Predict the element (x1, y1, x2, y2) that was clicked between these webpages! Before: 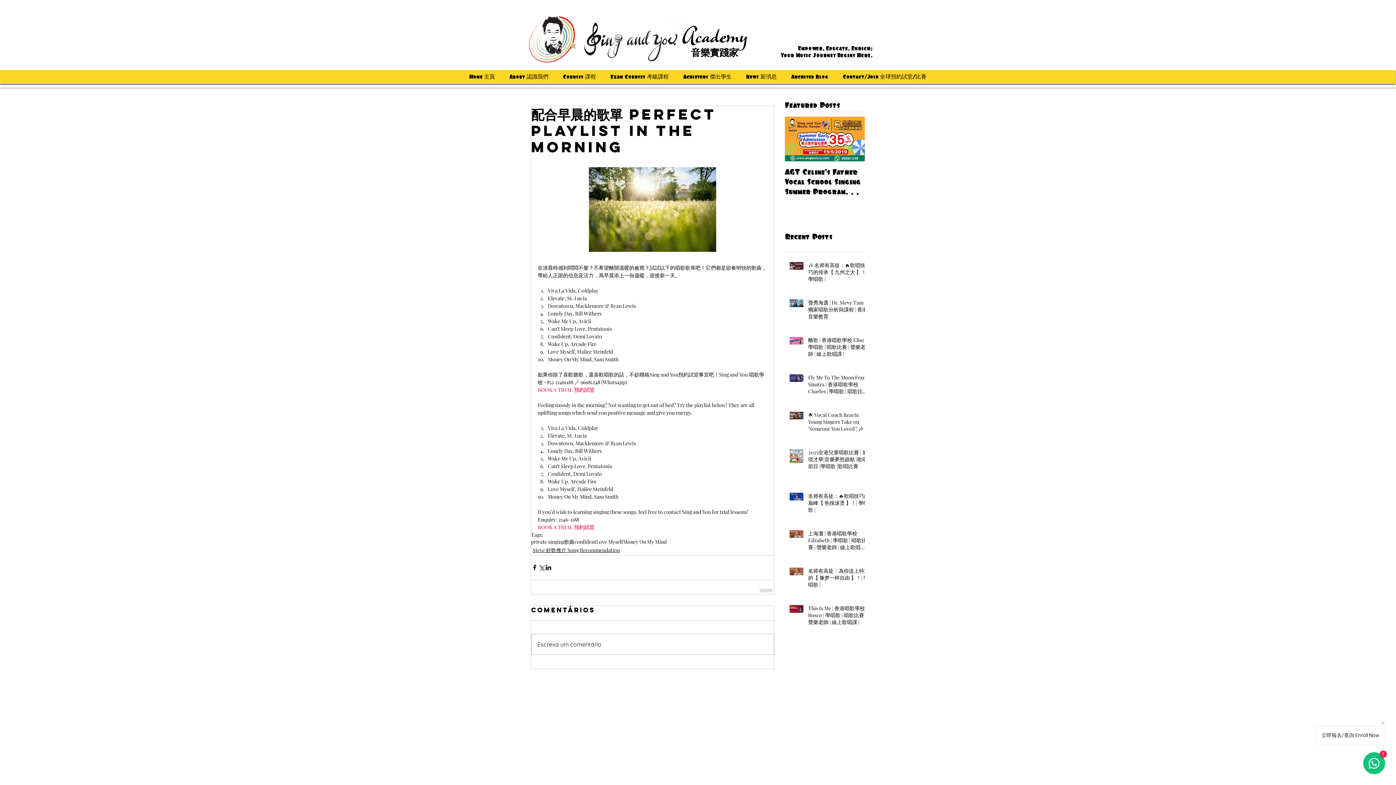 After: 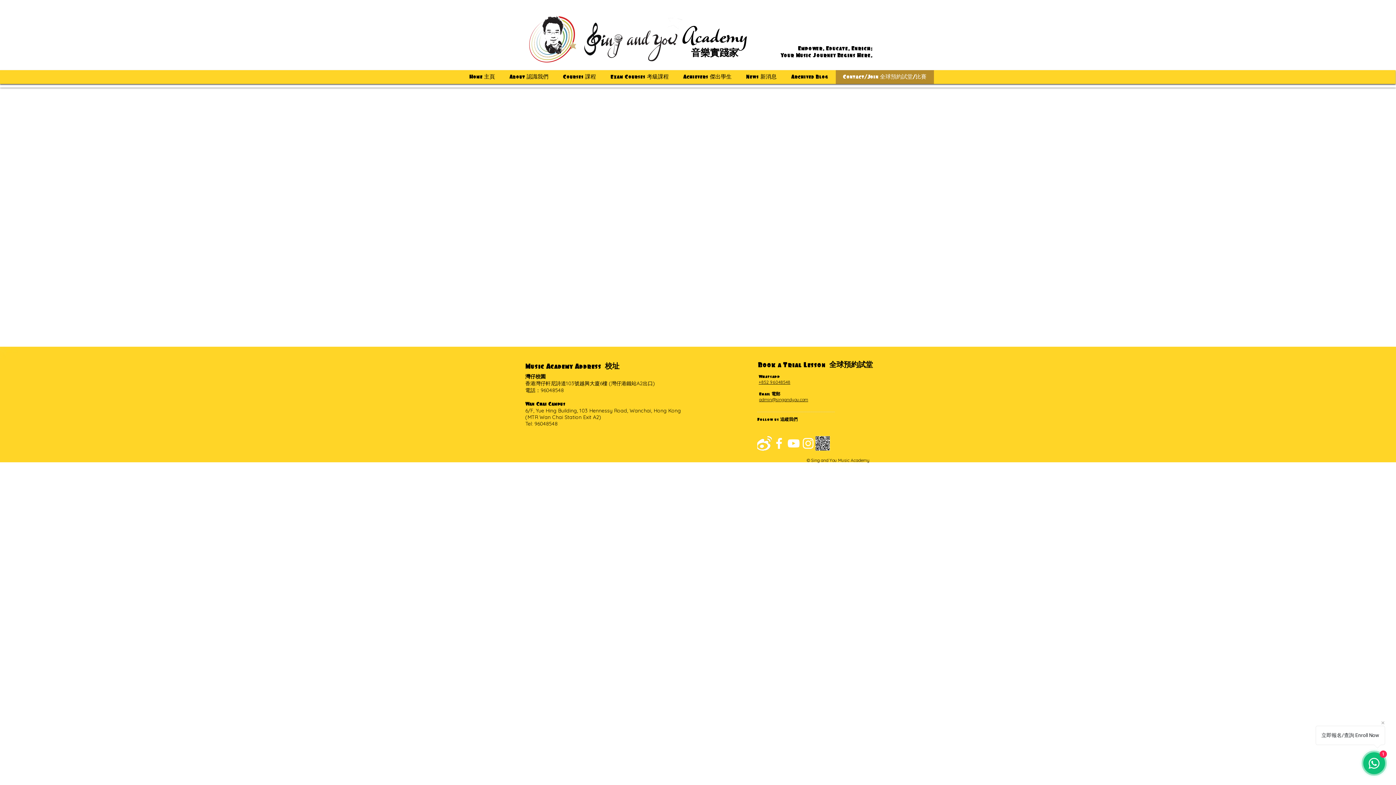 Action: bbox: (837, 70, 932, 84) label: Contact/Join 全球預約試堂/比賽